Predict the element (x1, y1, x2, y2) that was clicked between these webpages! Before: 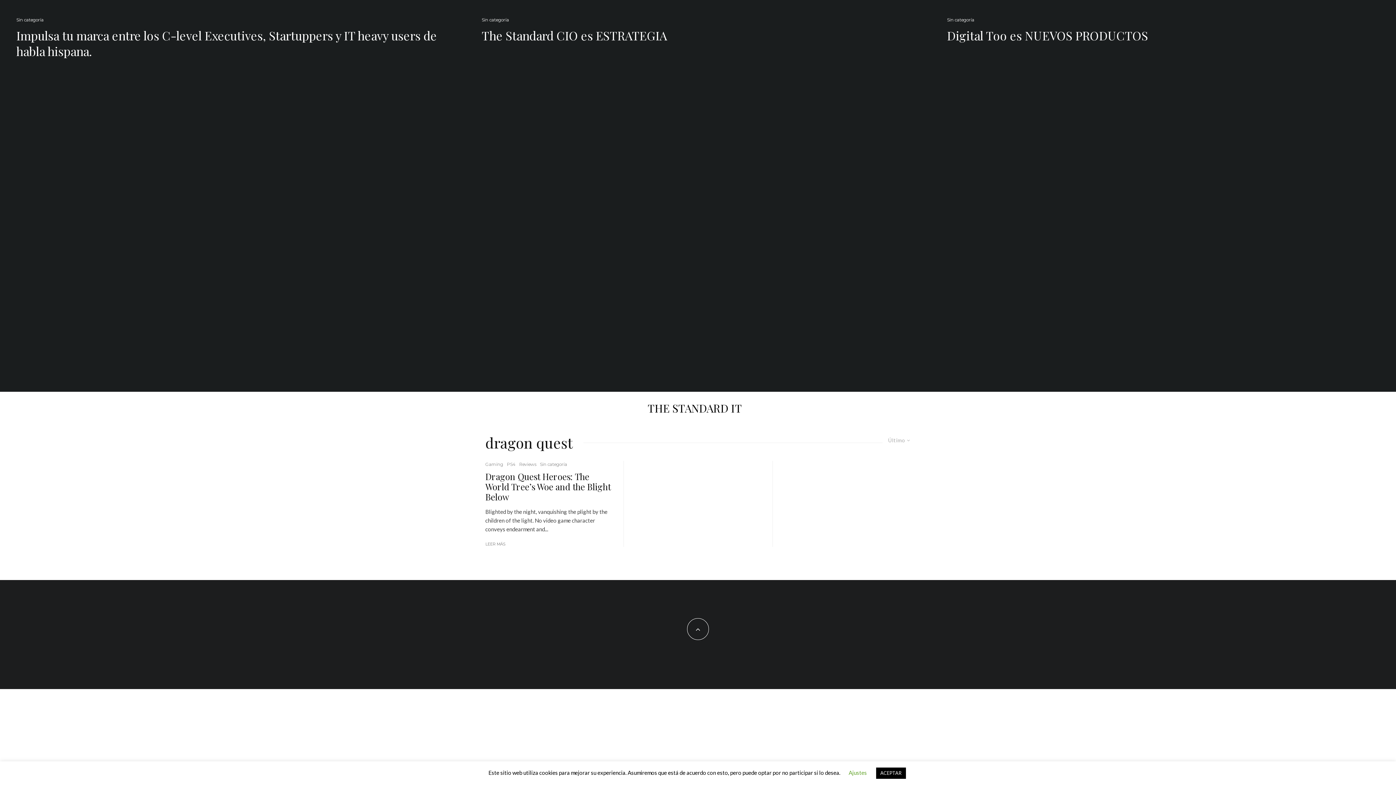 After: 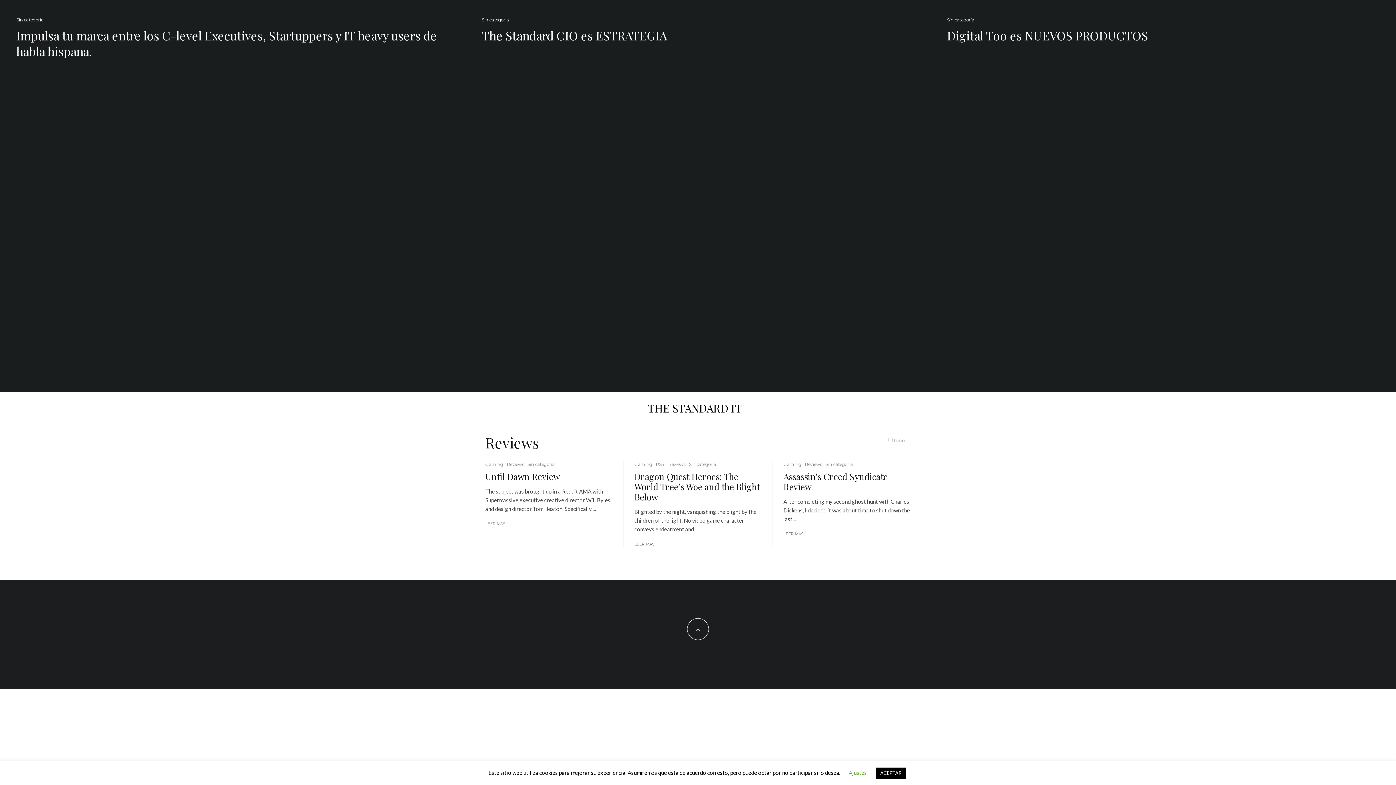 Action: bbox: (519, 461, 536, 468) label: Reviews